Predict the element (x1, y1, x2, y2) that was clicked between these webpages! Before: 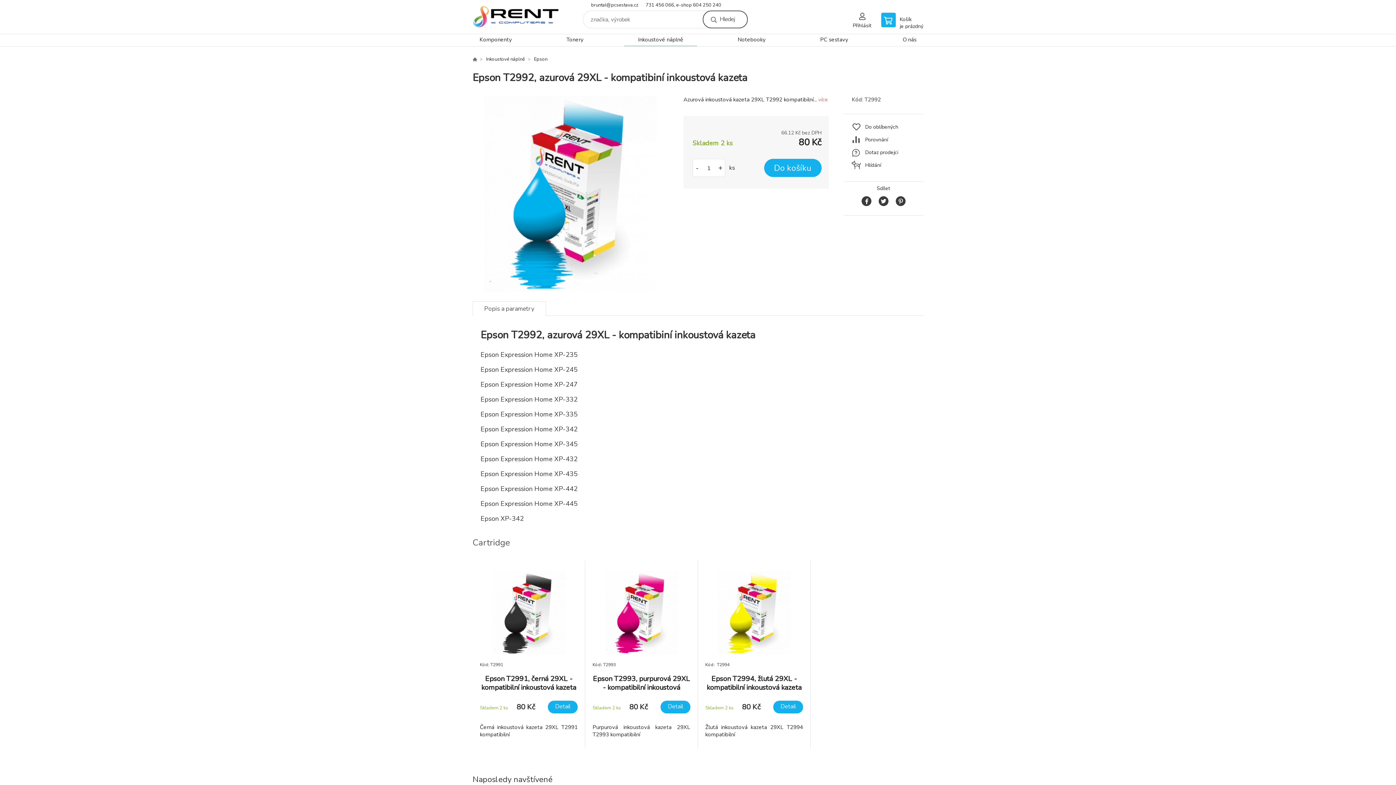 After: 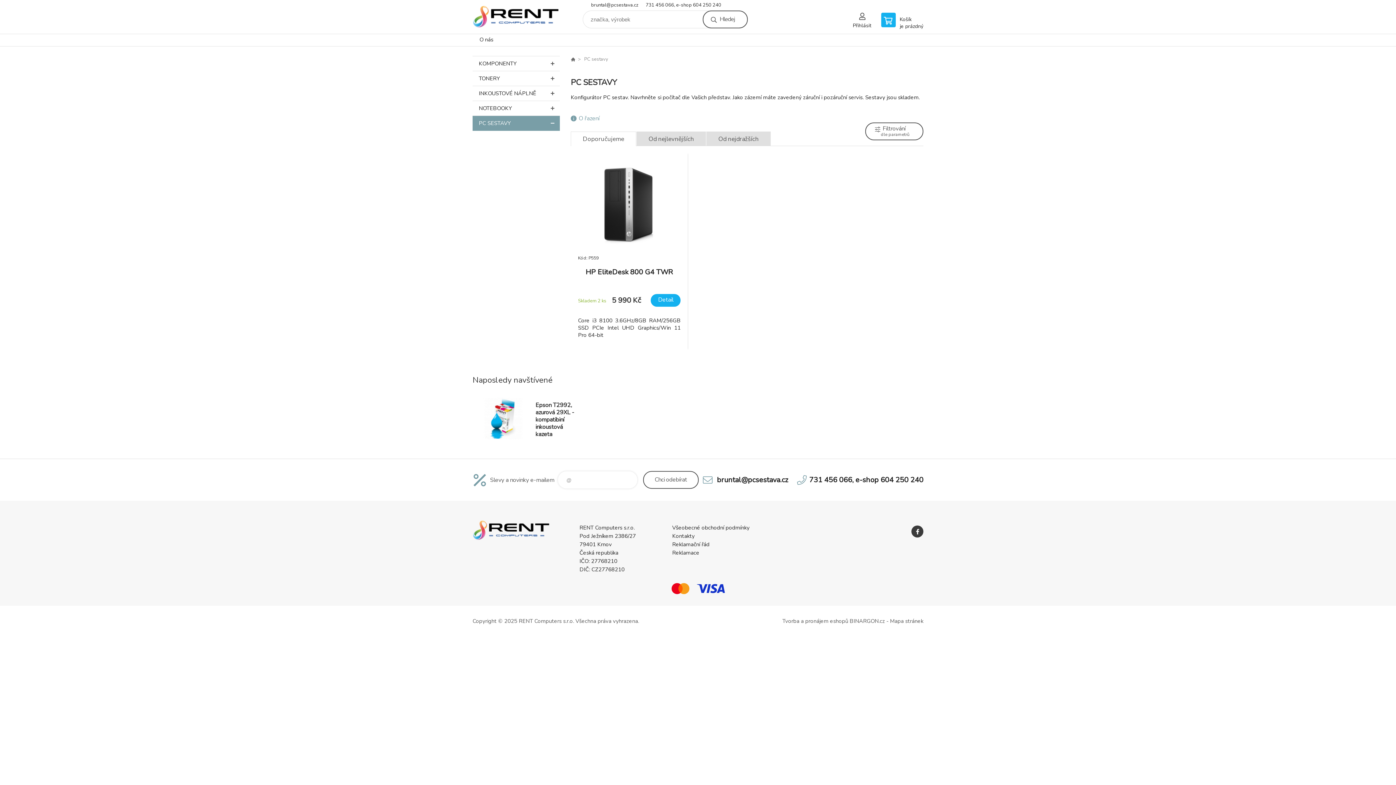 Action: bbox: (813, 34, 855, 46) label: PC sestavy